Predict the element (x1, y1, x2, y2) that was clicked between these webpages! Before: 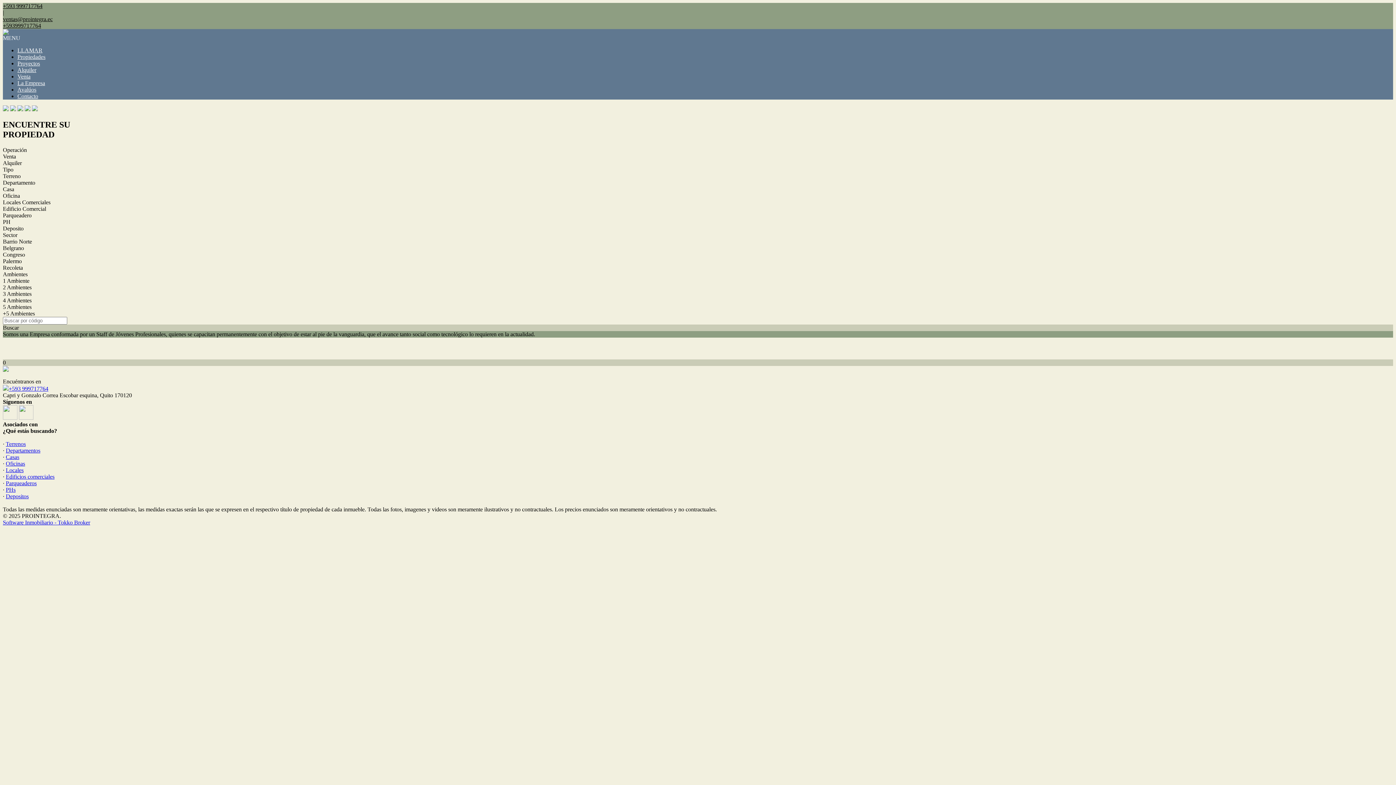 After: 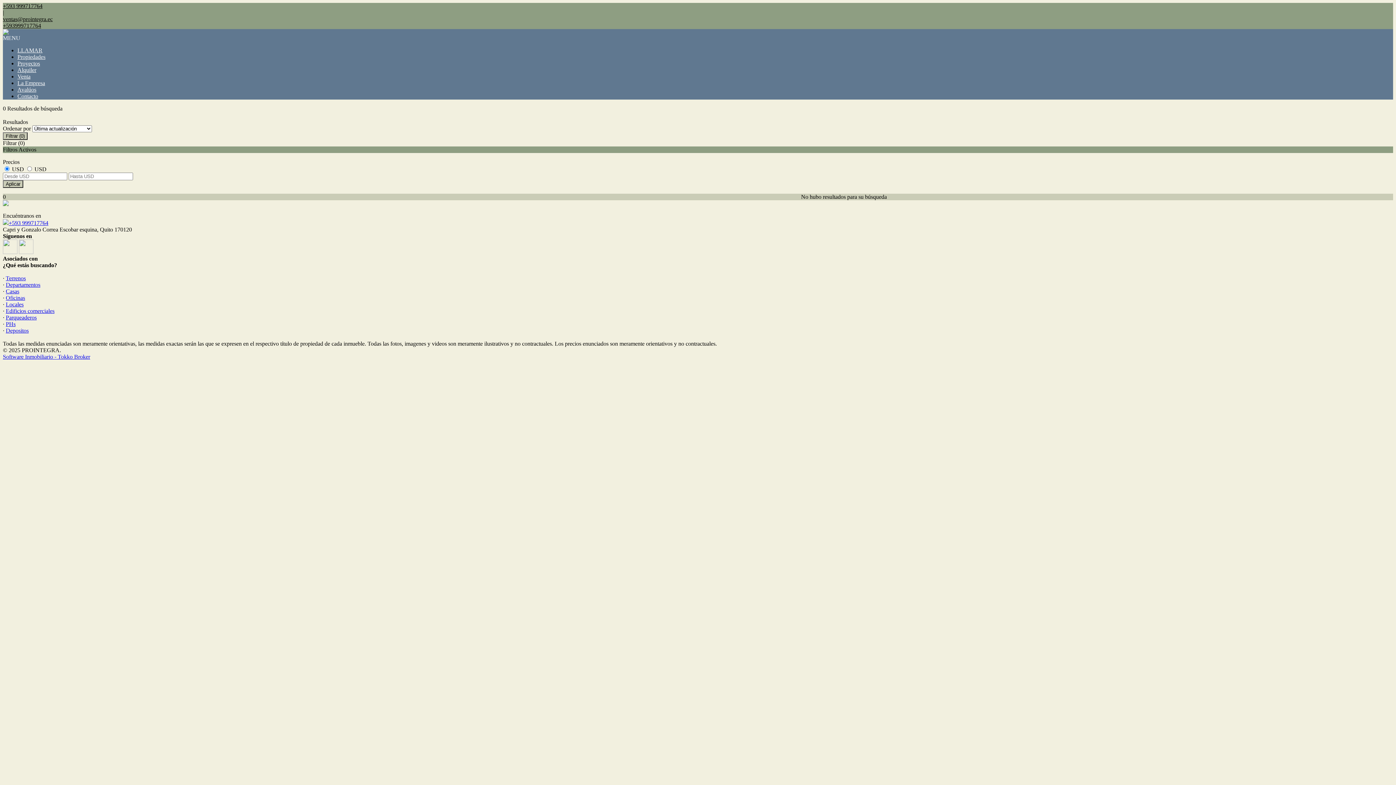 Action: label: Alquiler bbox: (17, 66, 36, 73)